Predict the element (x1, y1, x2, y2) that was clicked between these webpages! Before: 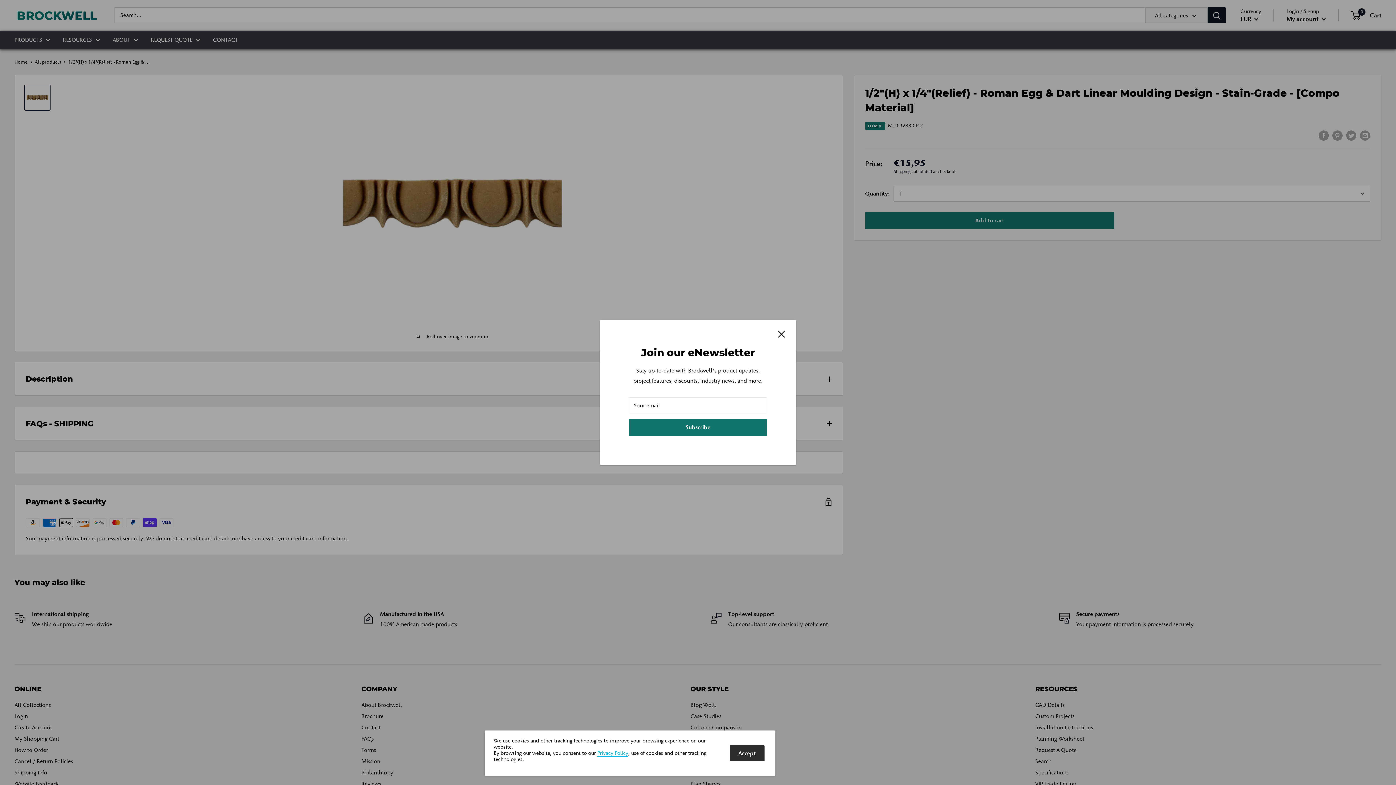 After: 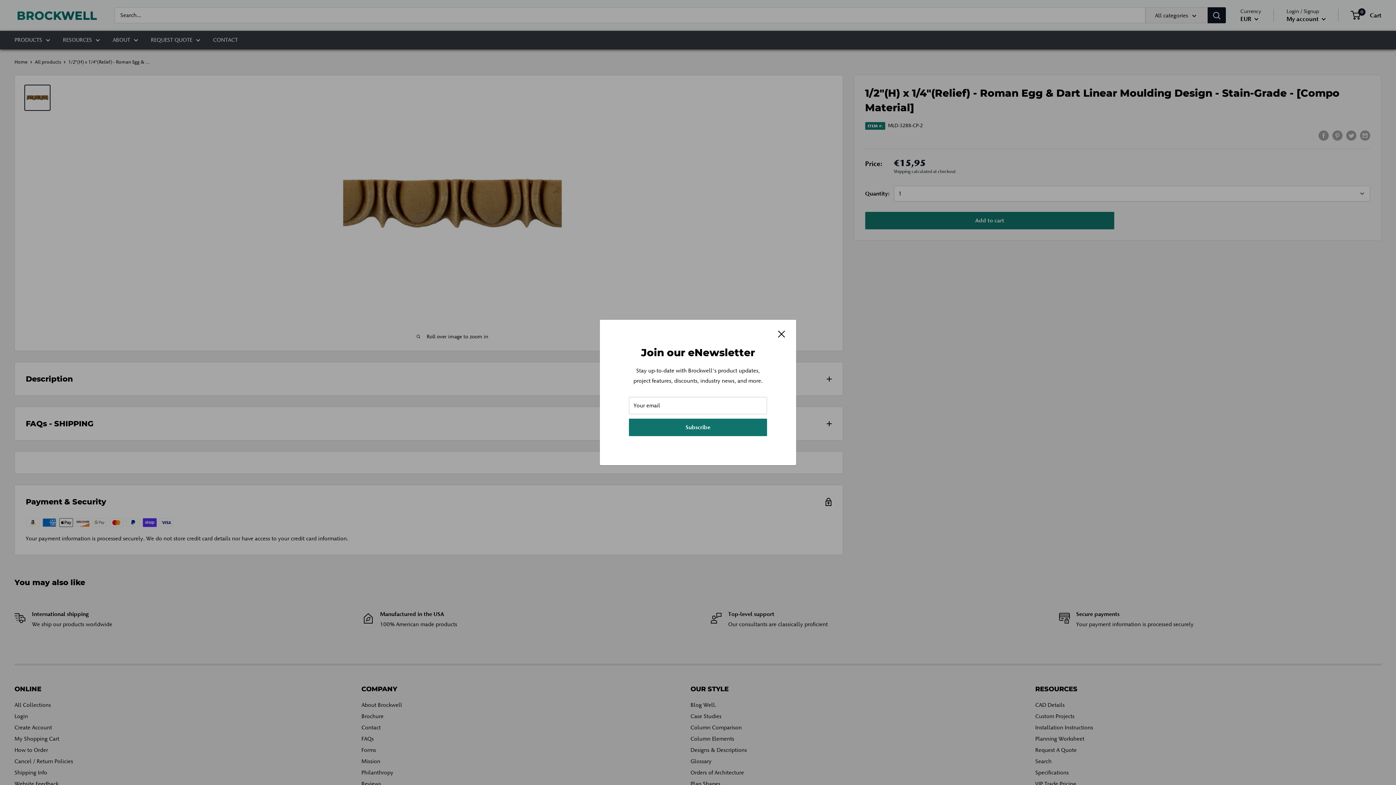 Action: label: Accept bbox: (729, 745, 764, 761)